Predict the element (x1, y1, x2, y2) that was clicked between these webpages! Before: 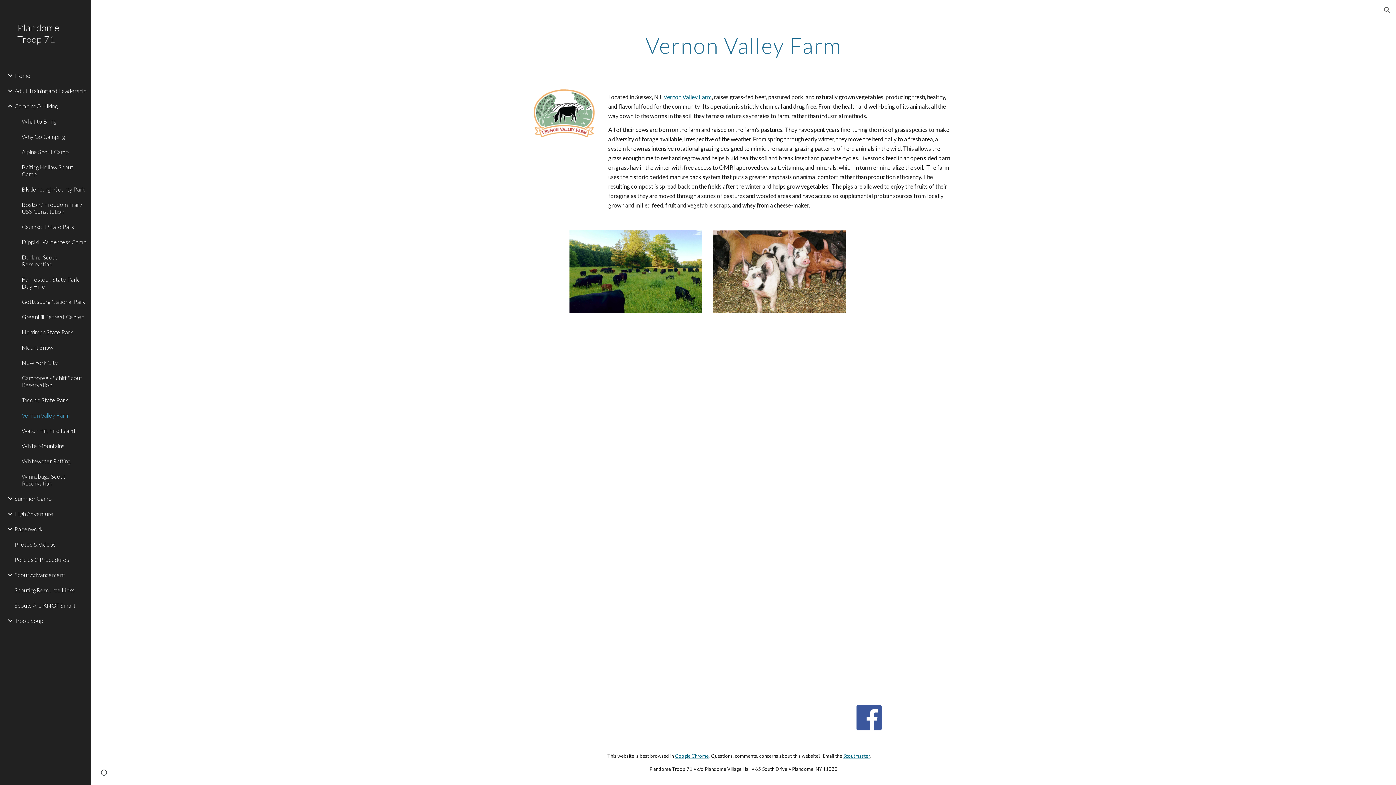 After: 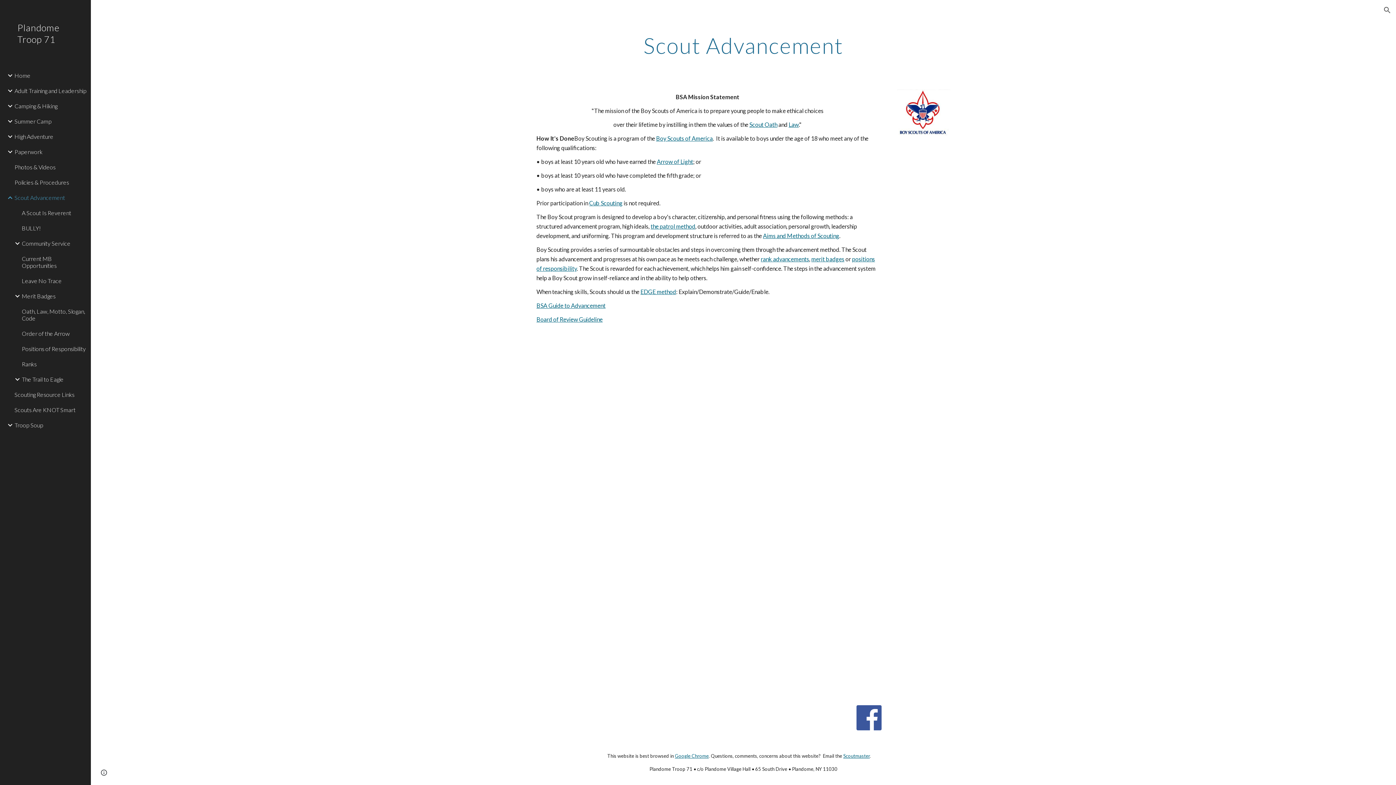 Action: label: Scout Advancement bbox: (13, 567, 86, 582)